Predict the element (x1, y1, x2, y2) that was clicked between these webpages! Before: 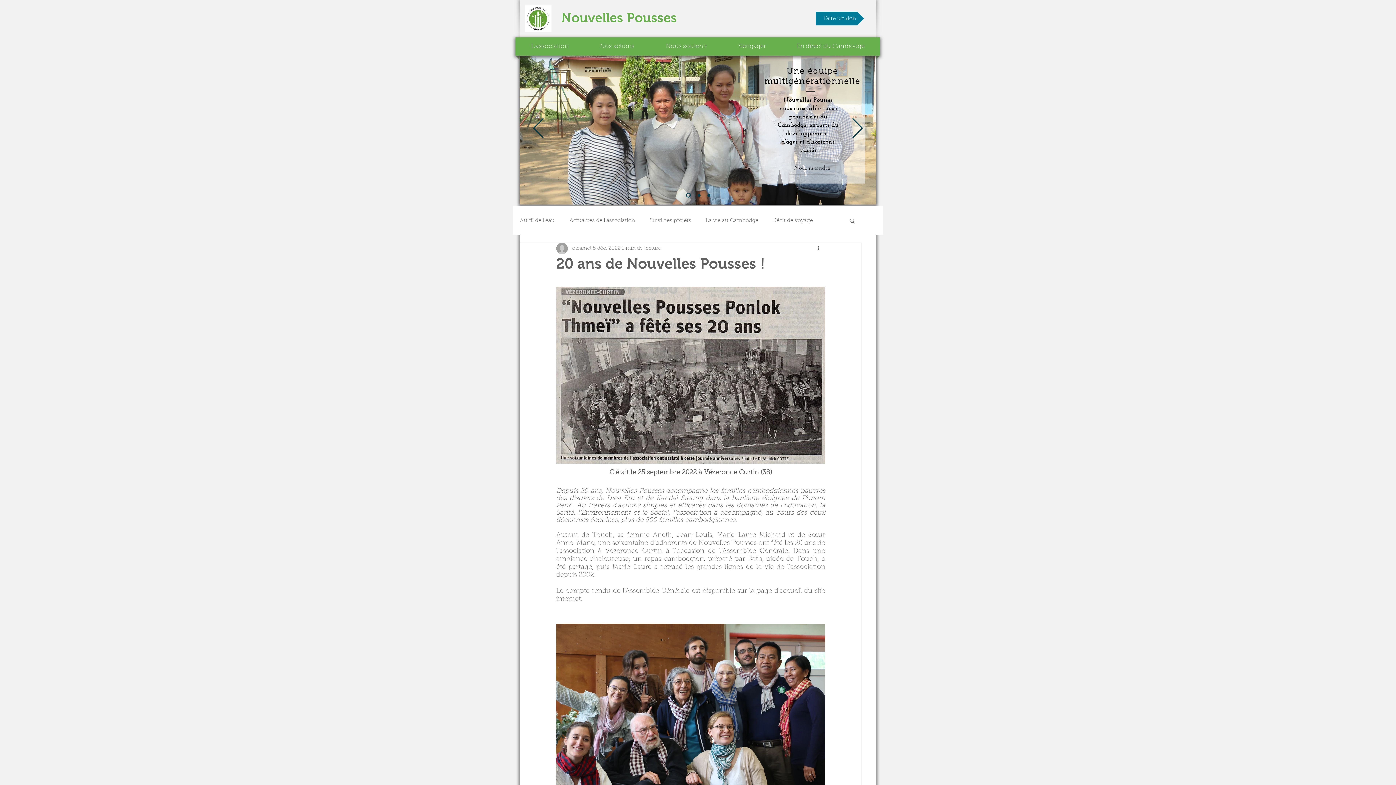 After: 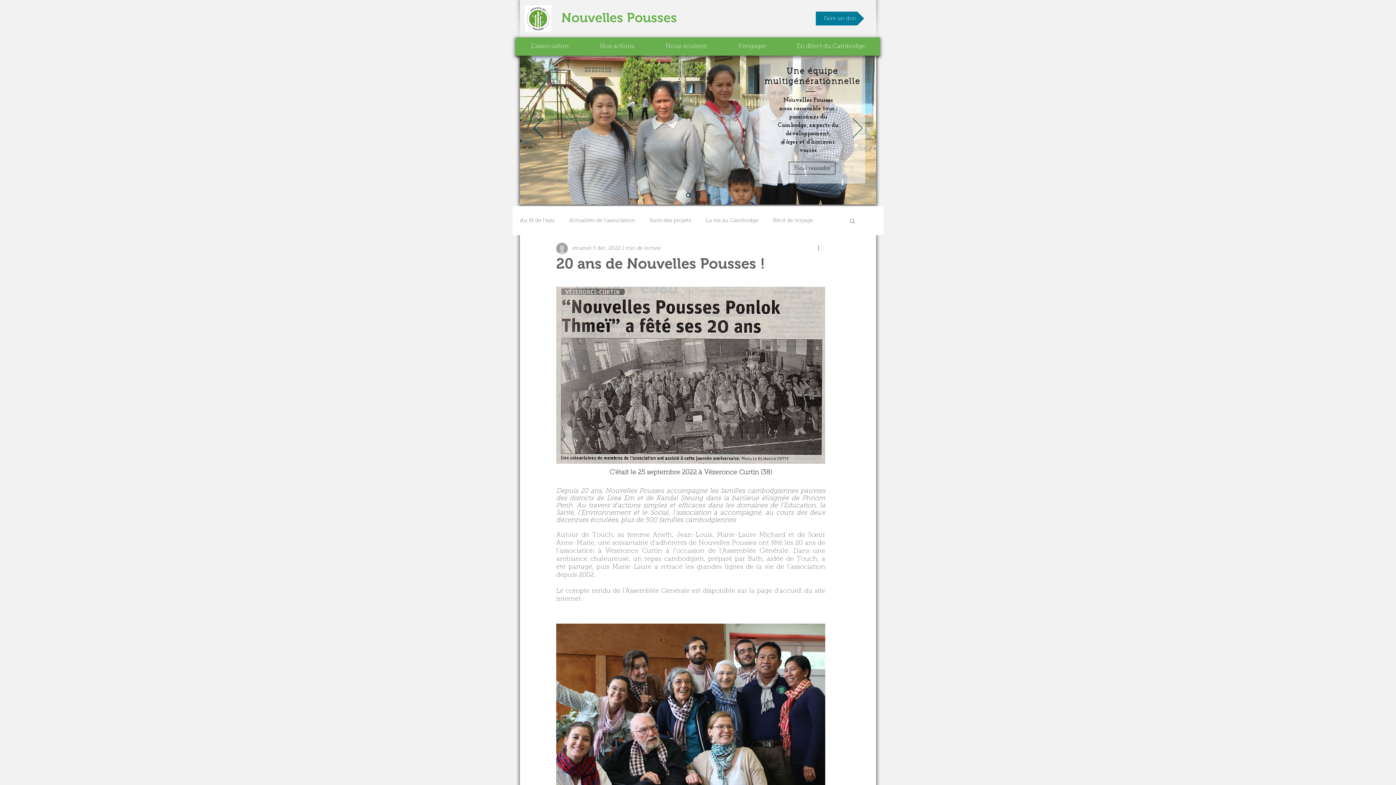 Action: label: Suivant bbox: (852, 118, 862, 139)